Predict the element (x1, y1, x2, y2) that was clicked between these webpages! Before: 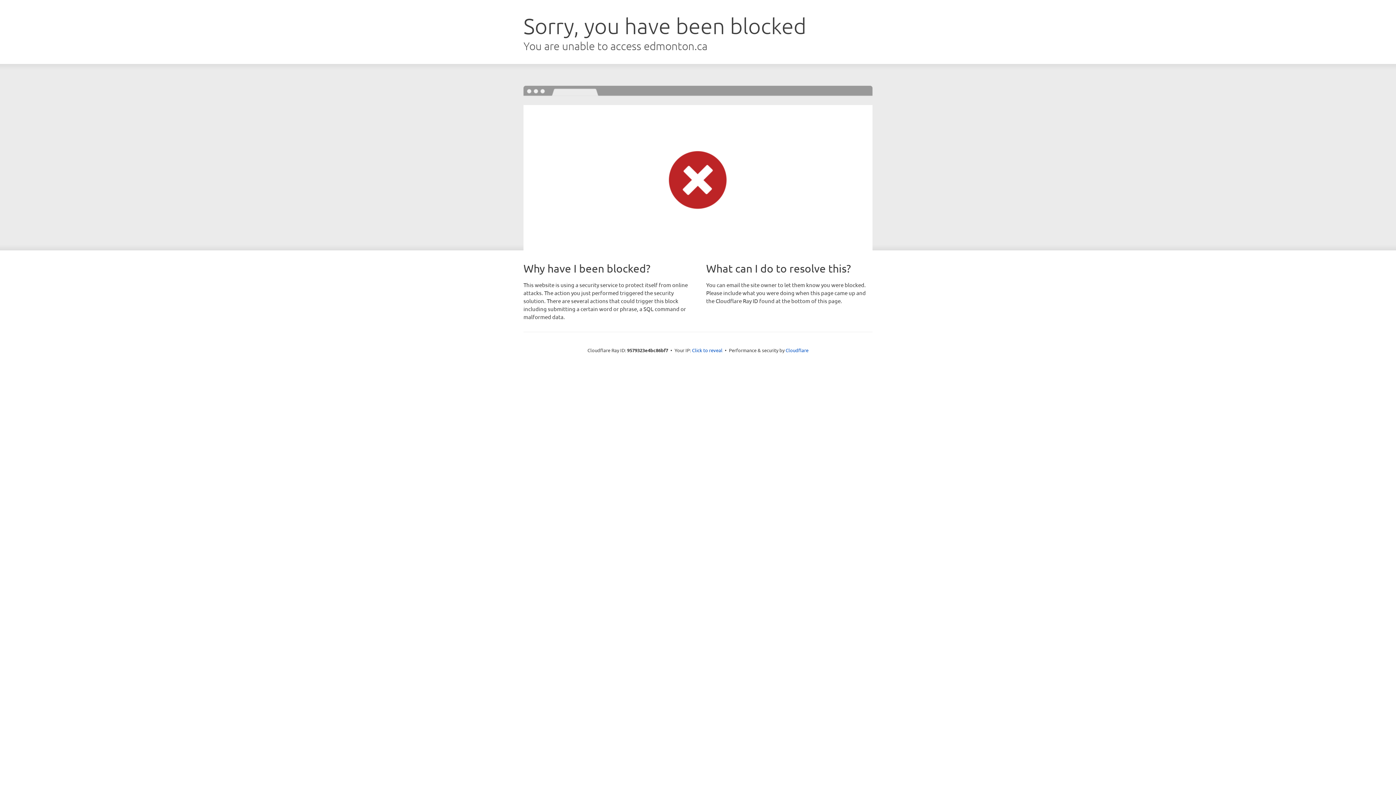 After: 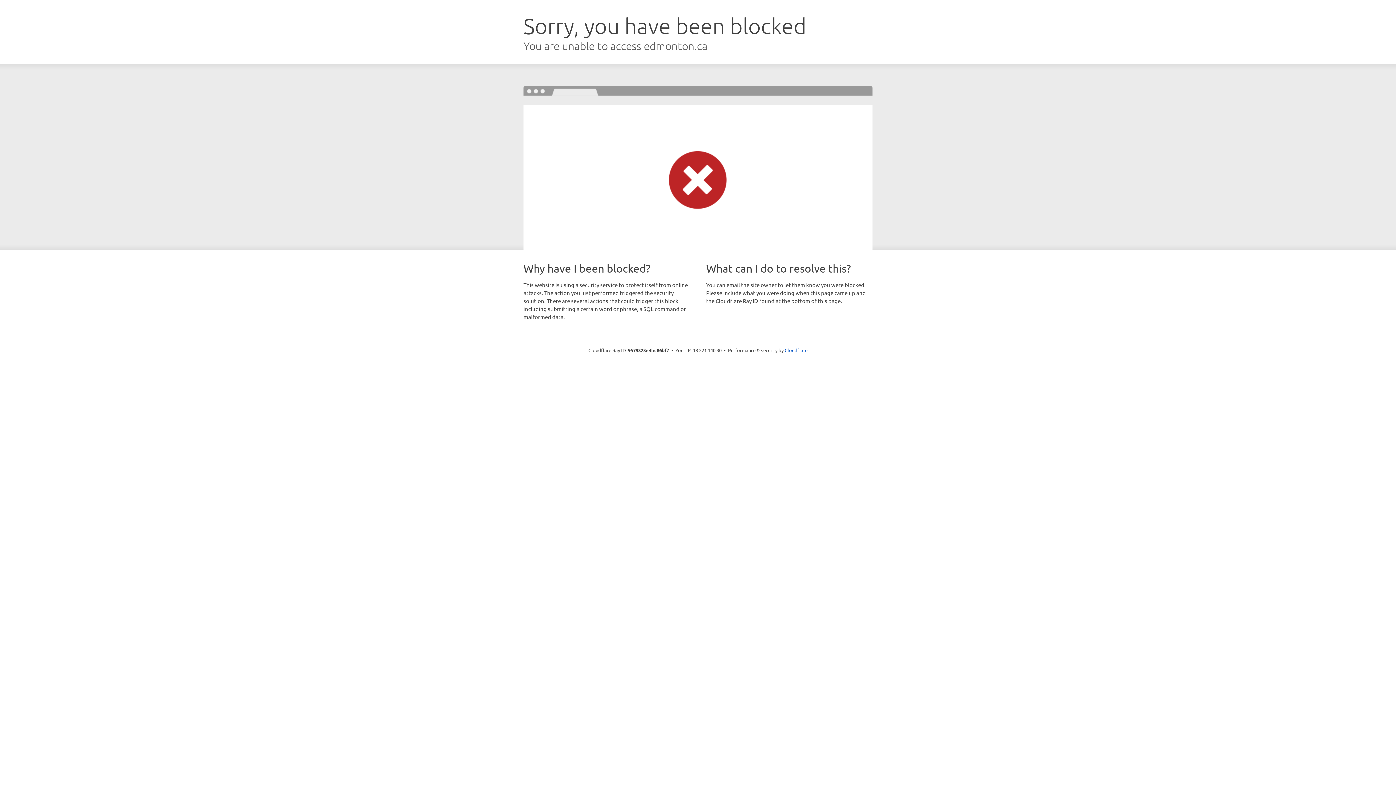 Action: bbox: (692, 346, 722, 353) label: Click to reveal